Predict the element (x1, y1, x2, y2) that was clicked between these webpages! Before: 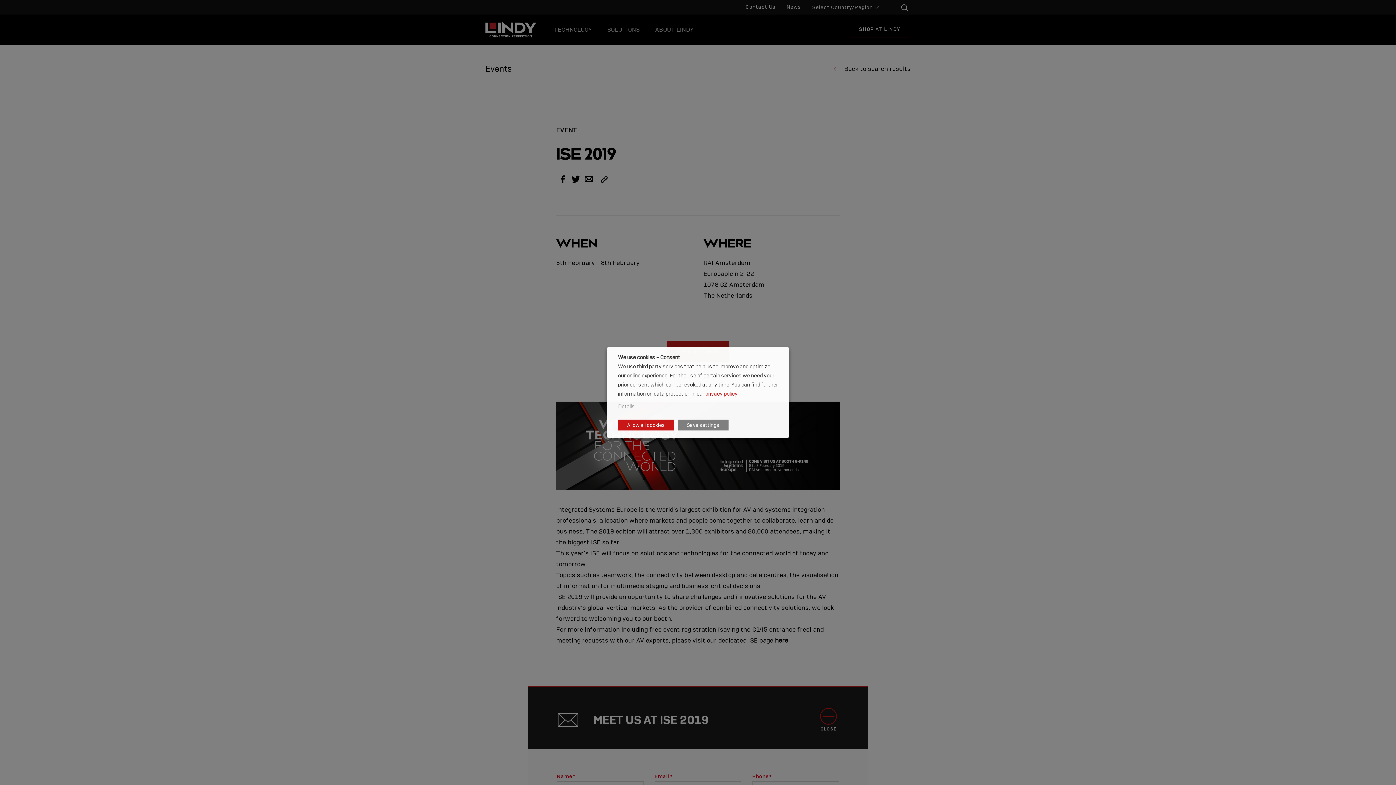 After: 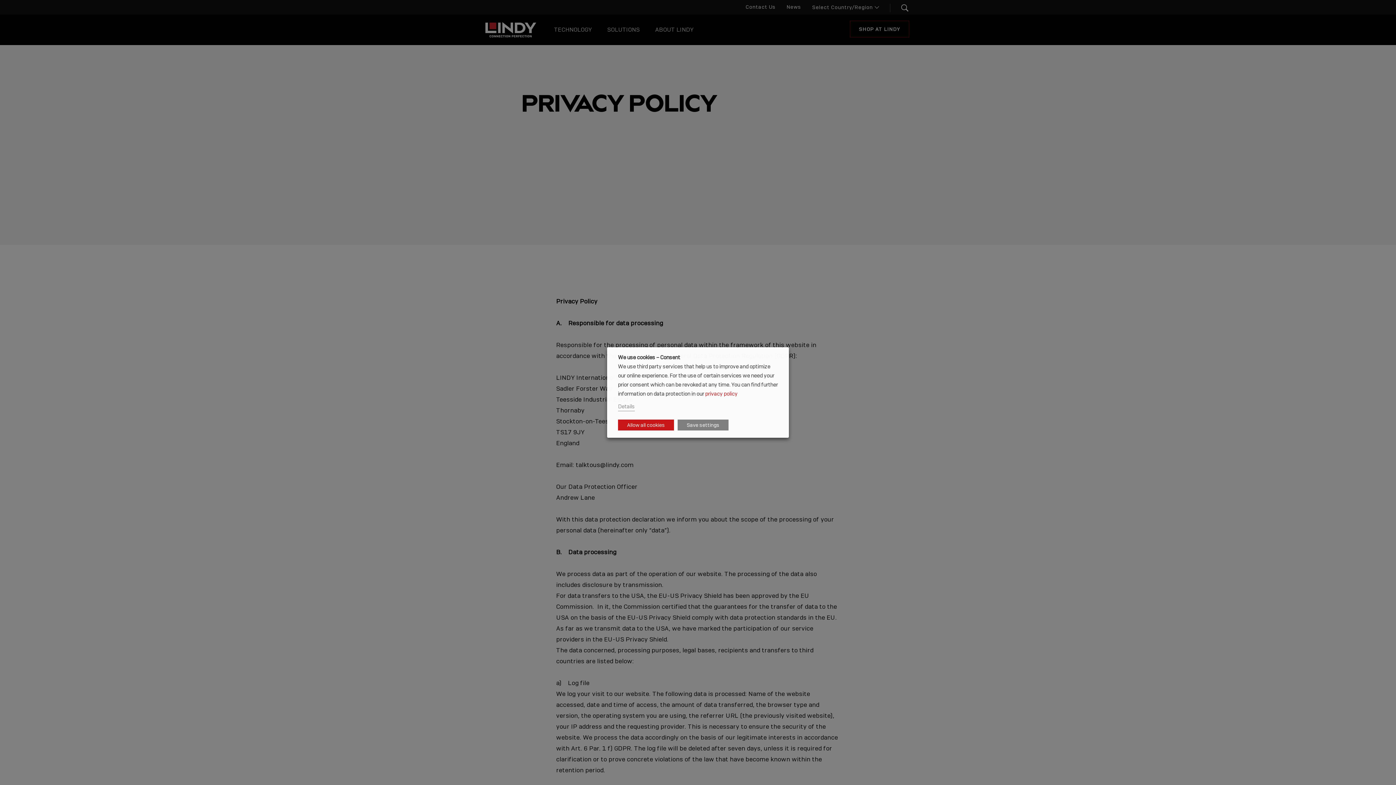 Action: label: privacy policy bbox: (705, 390, 737, 397)